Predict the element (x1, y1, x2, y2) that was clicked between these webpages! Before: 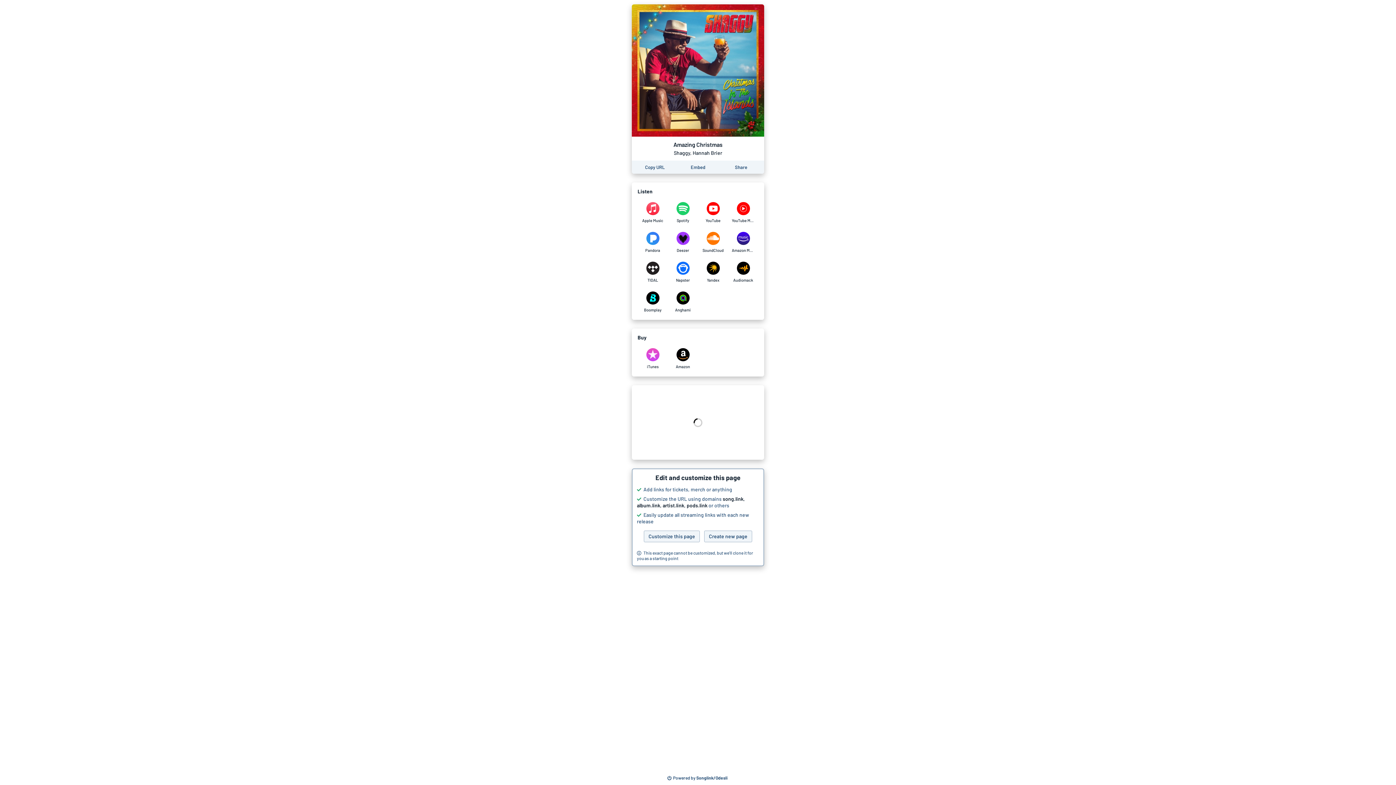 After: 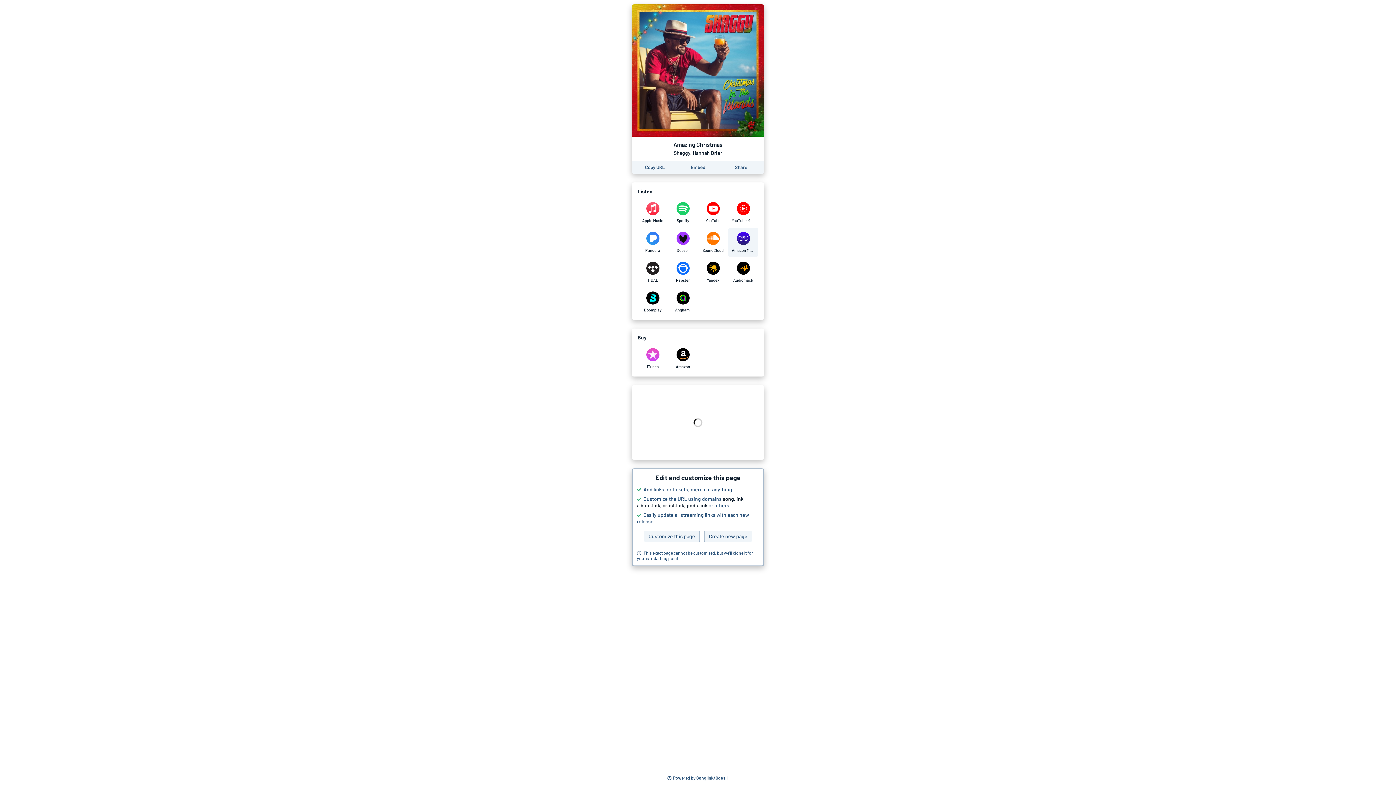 Action: bbox: (728, 228, 758, 256) label: Listen to Amazing Christmas by Shaggy, Hannah Brier on Amazon Music